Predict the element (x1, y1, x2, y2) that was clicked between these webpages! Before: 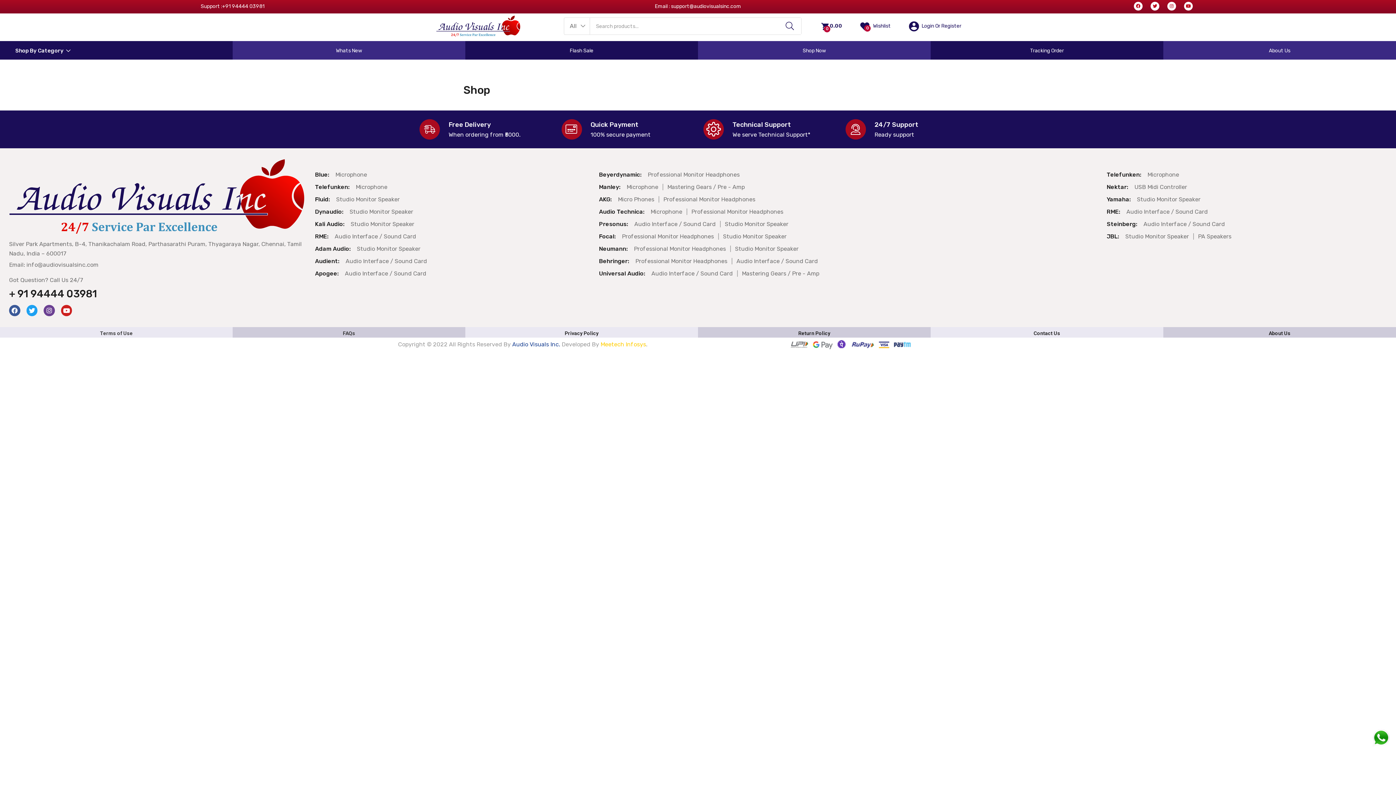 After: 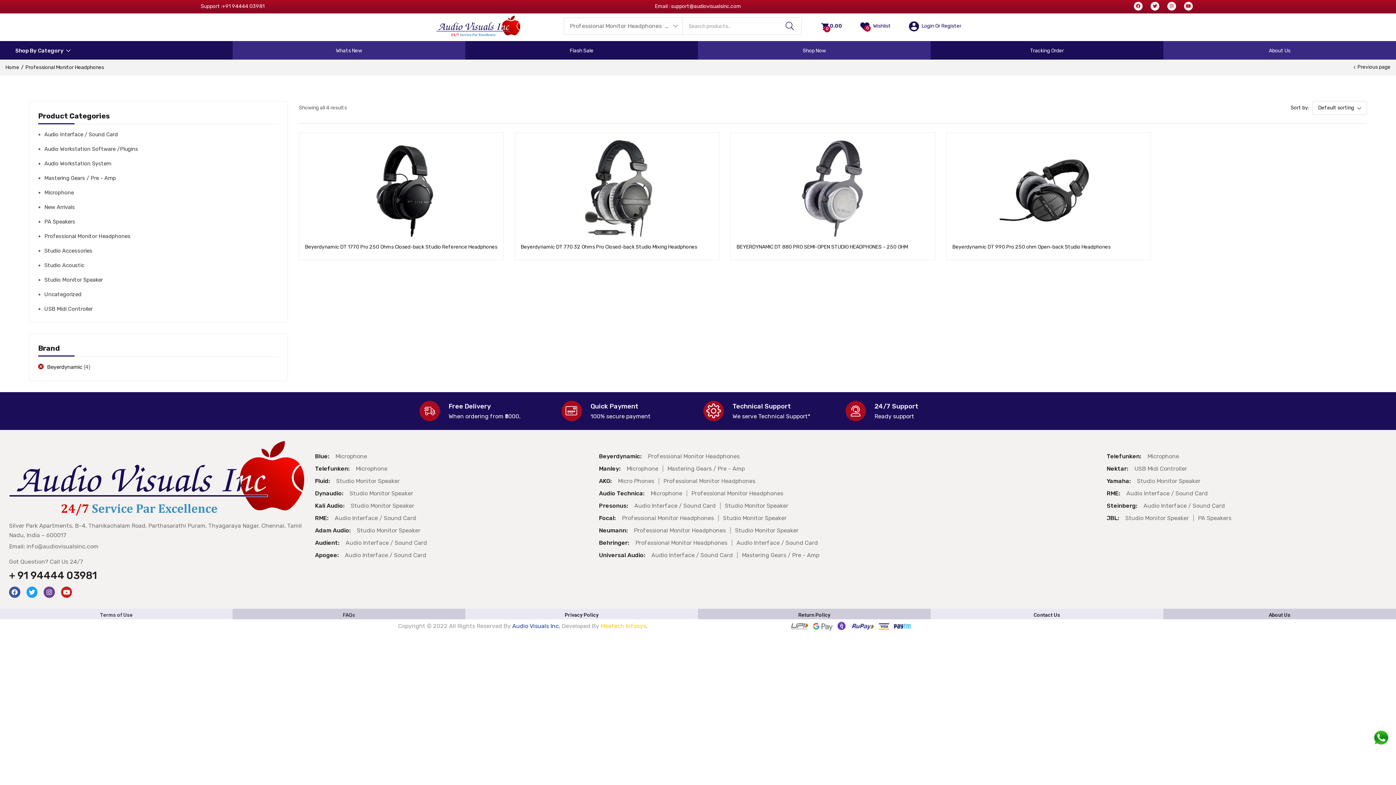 Action: bbox: (647, 170, 743, 179) label: Professional Monitor Headphones